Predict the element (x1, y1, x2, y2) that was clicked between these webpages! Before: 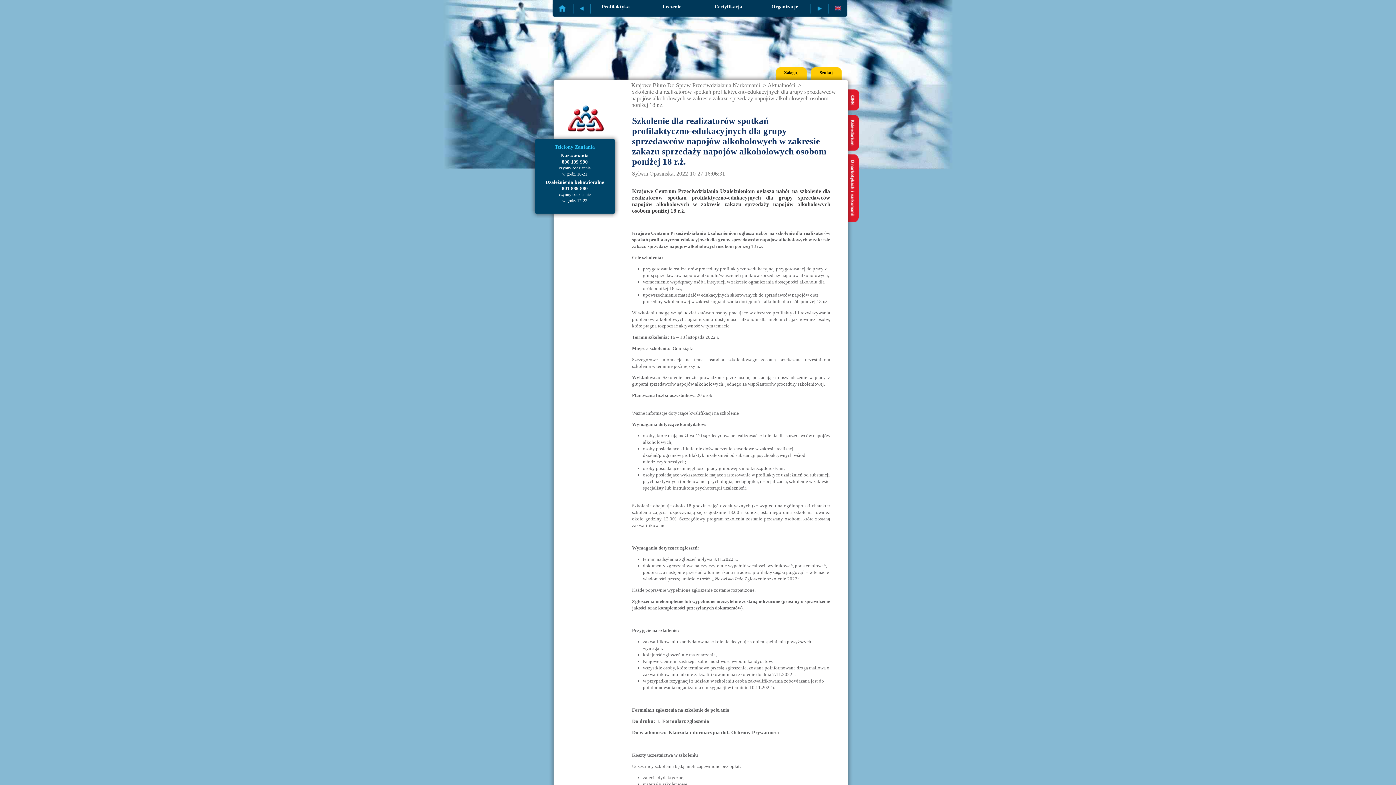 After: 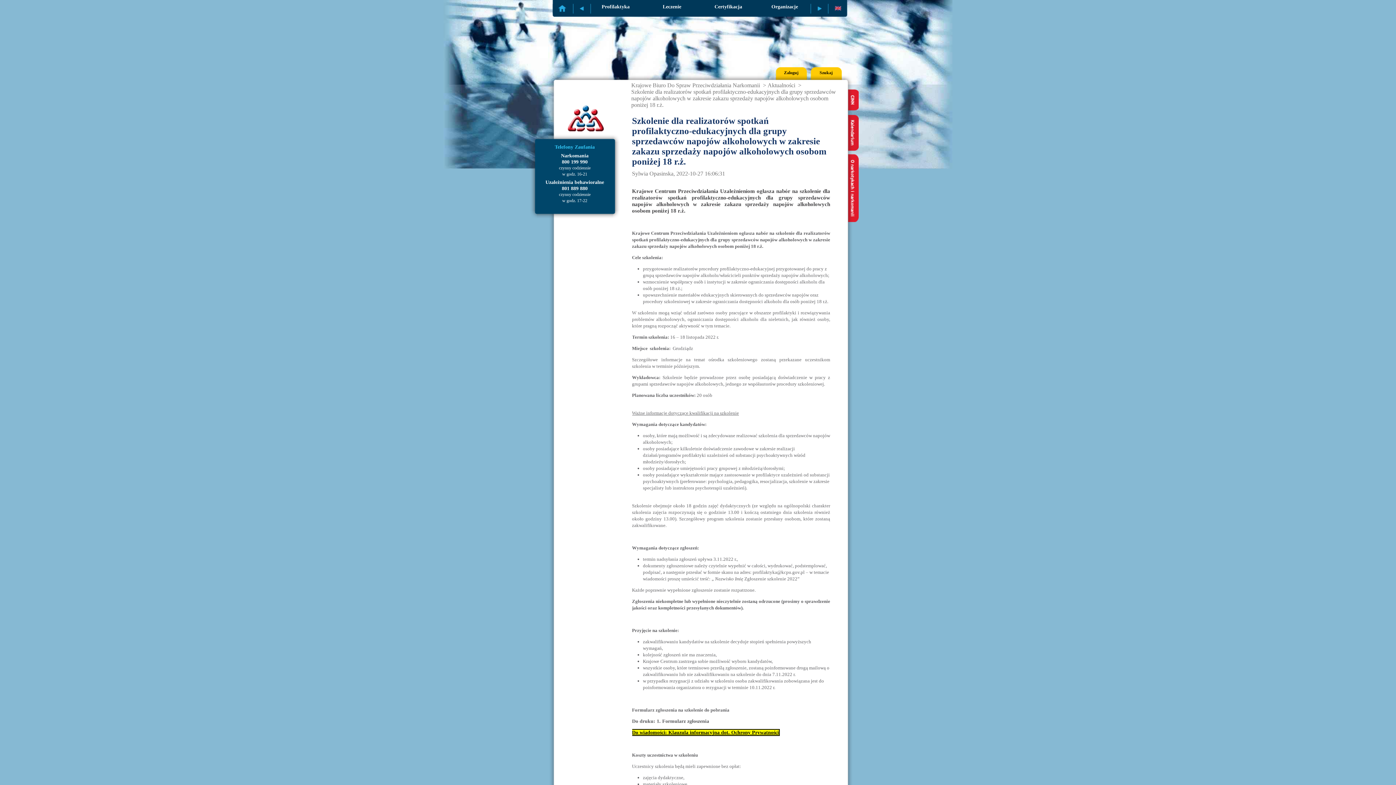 Action: label: Do wiadomości: Klauzula informacyjna dot. Ochrony Prywatności bbox: (632, 730, 779, 735)